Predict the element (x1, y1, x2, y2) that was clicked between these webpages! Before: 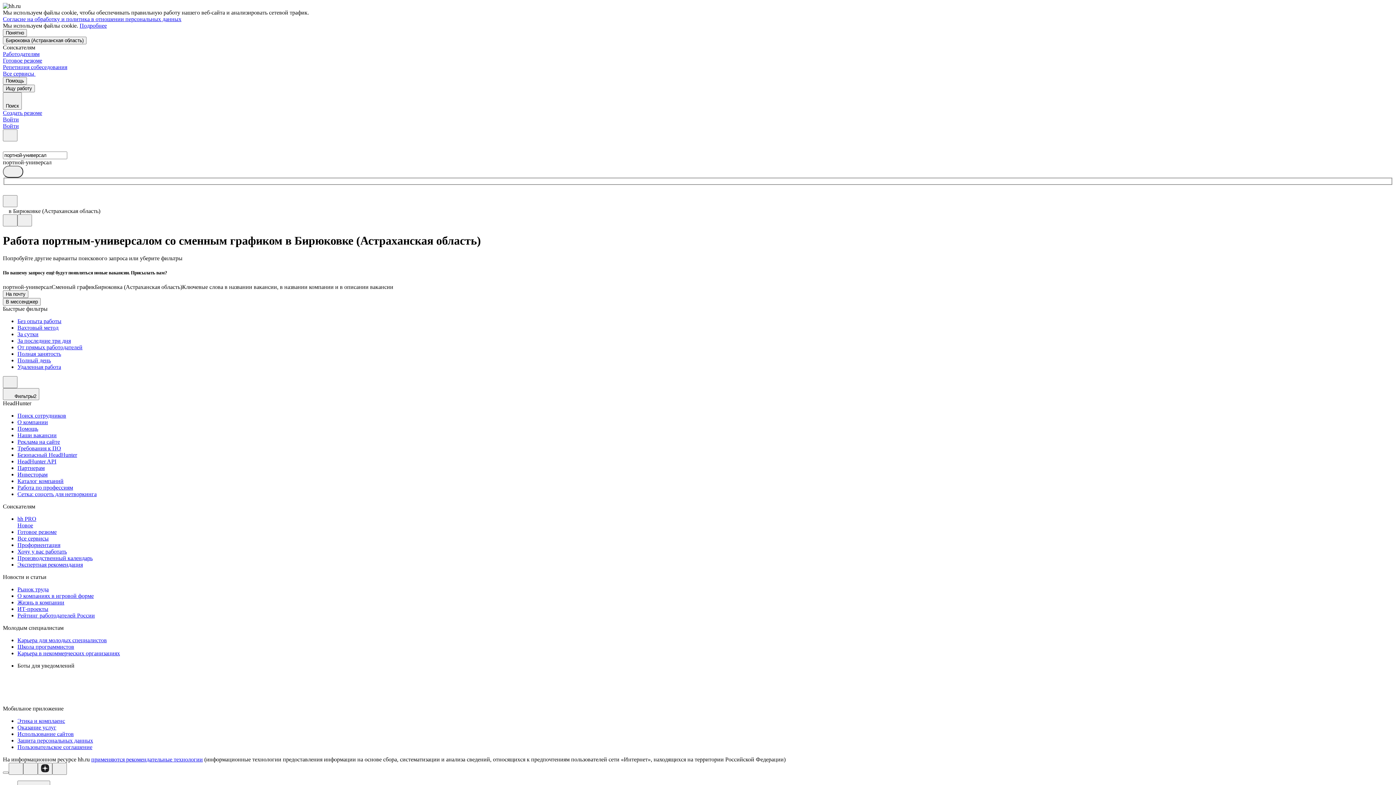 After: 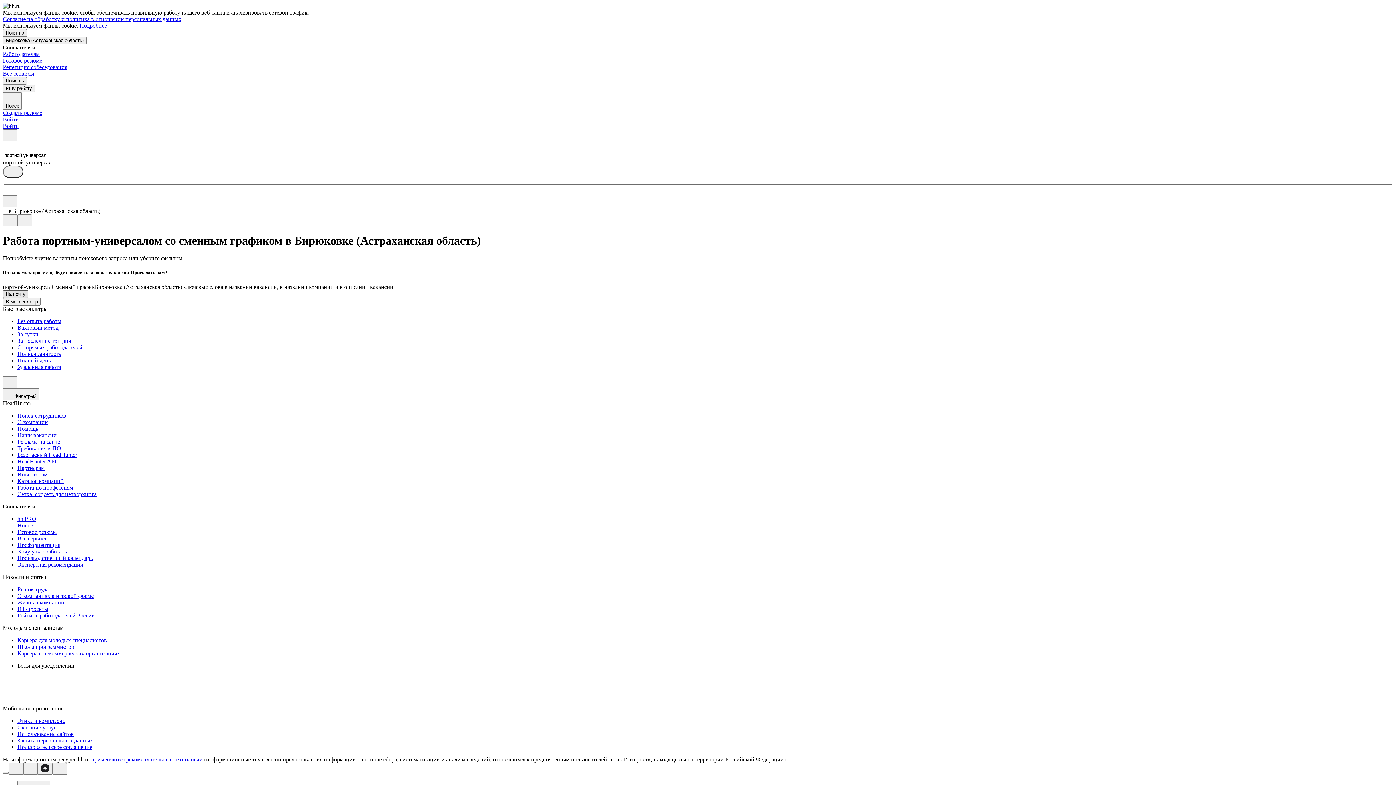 Action: label: На почту bbox: (2, 290, 28, 298)